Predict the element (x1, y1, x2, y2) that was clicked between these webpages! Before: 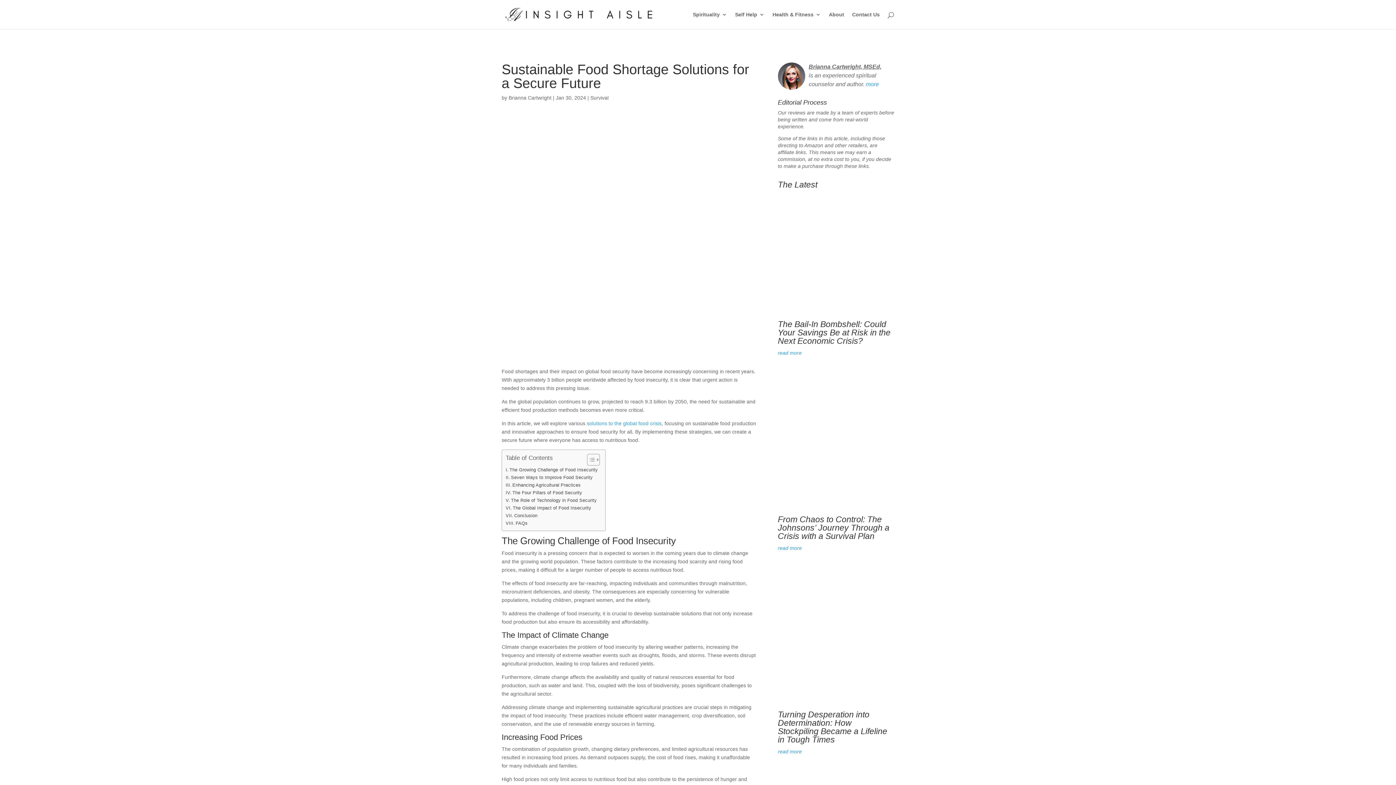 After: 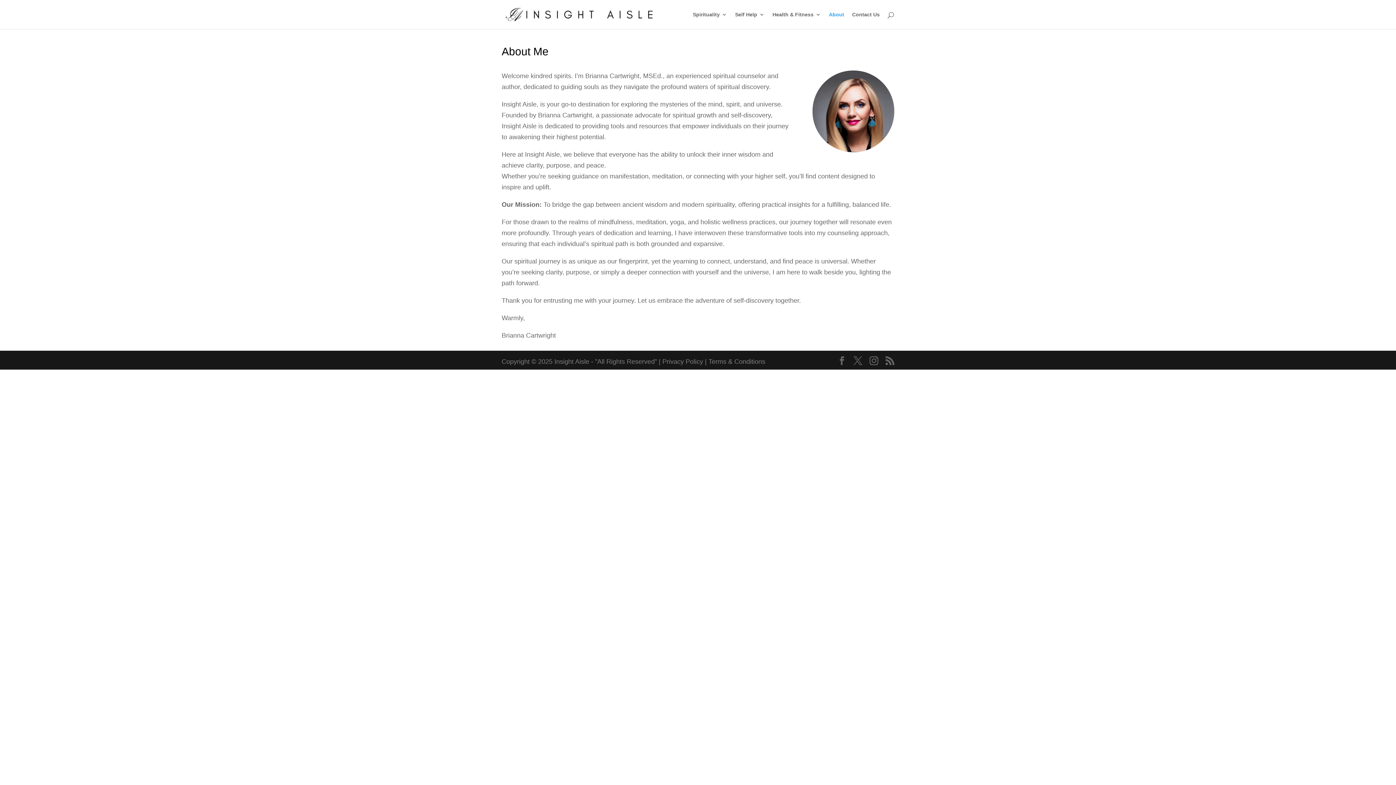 Action: bbox: (829, 12, 844, 29) label: About